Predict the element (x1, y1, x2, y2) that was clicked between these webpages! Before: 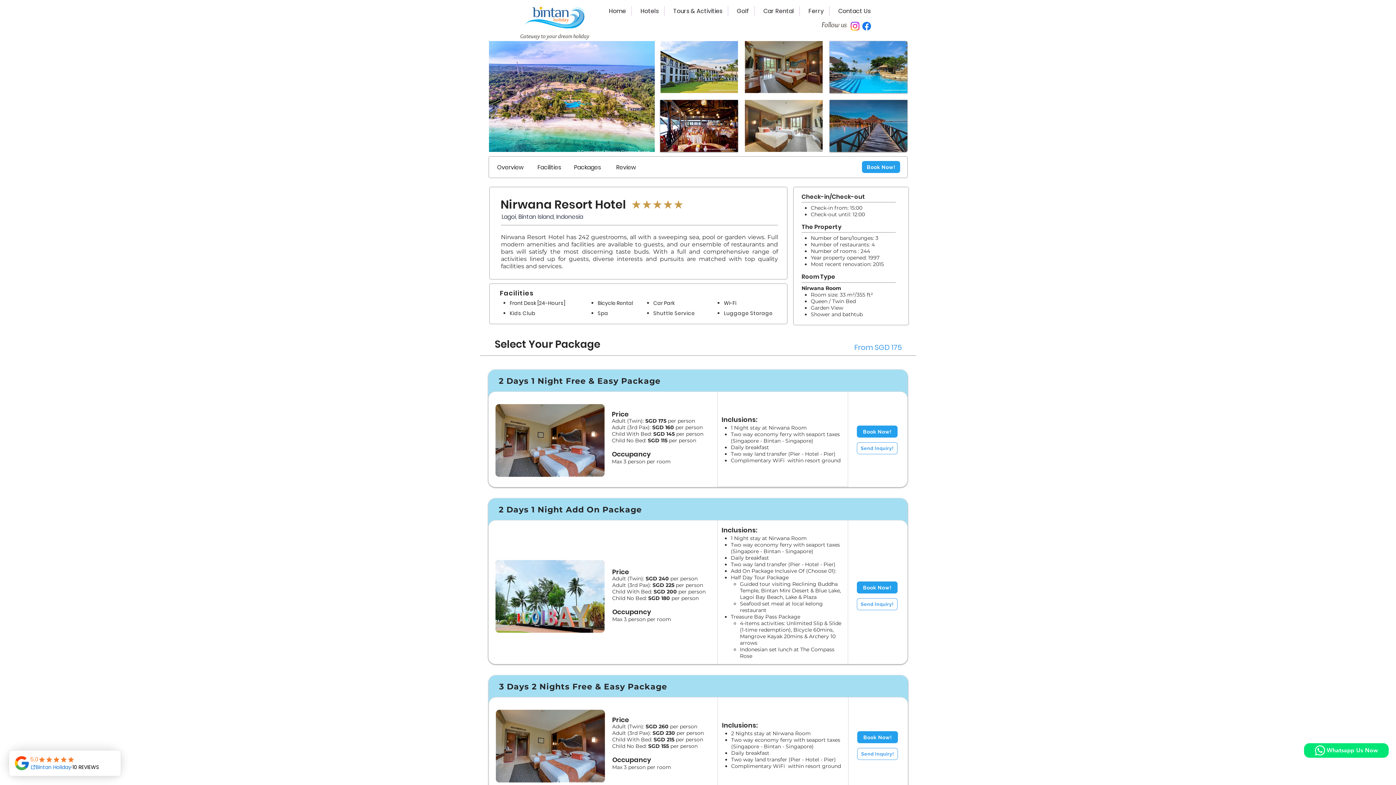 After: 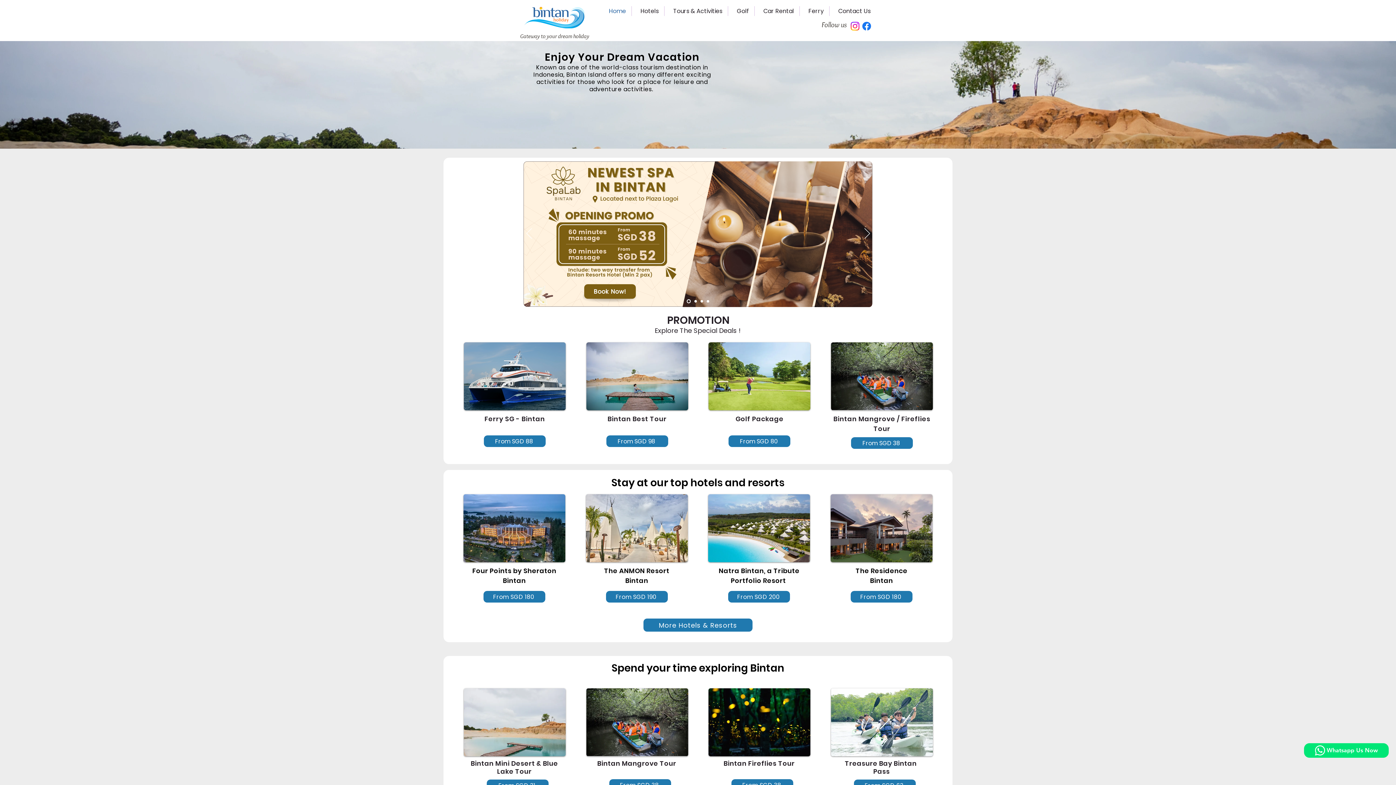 Action: bbox: (600, 6, 631, 16) label: Home